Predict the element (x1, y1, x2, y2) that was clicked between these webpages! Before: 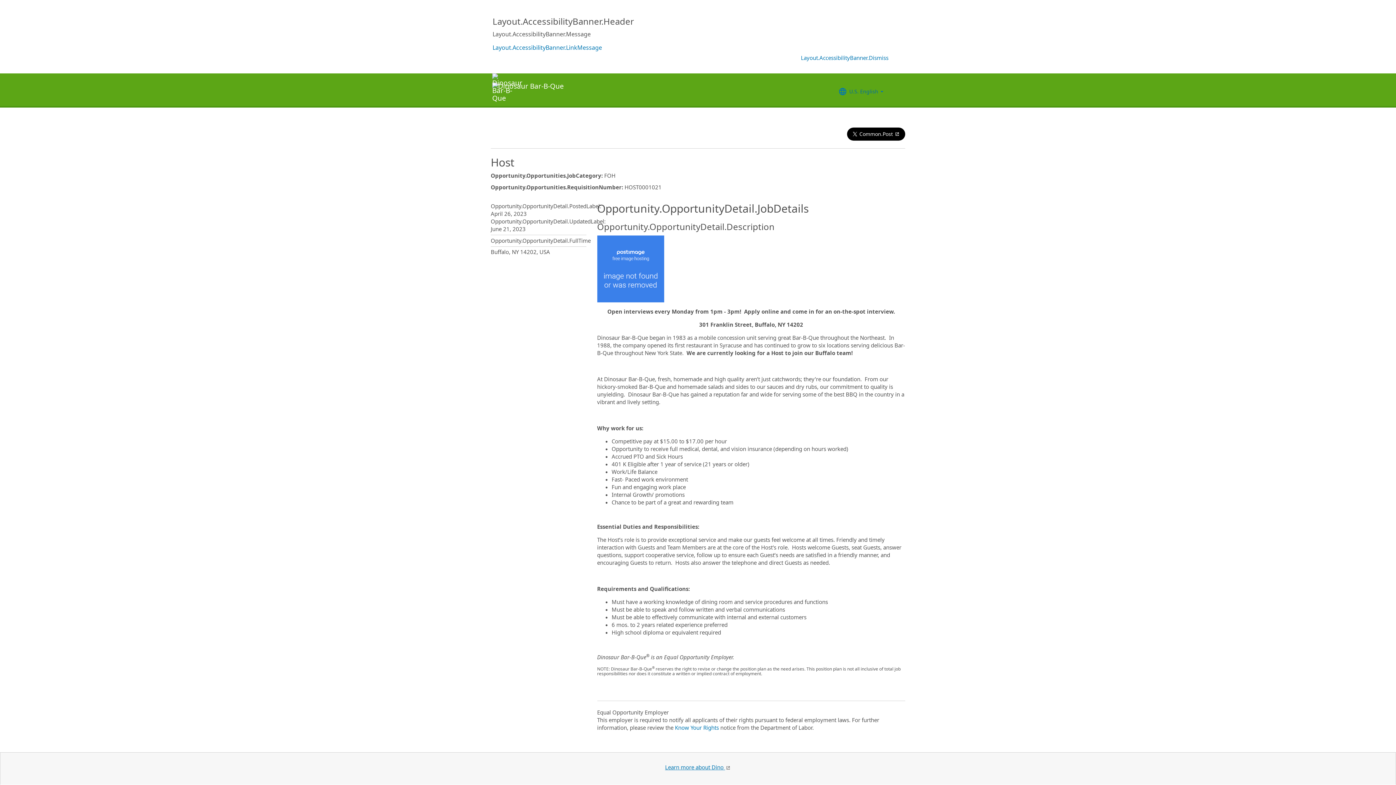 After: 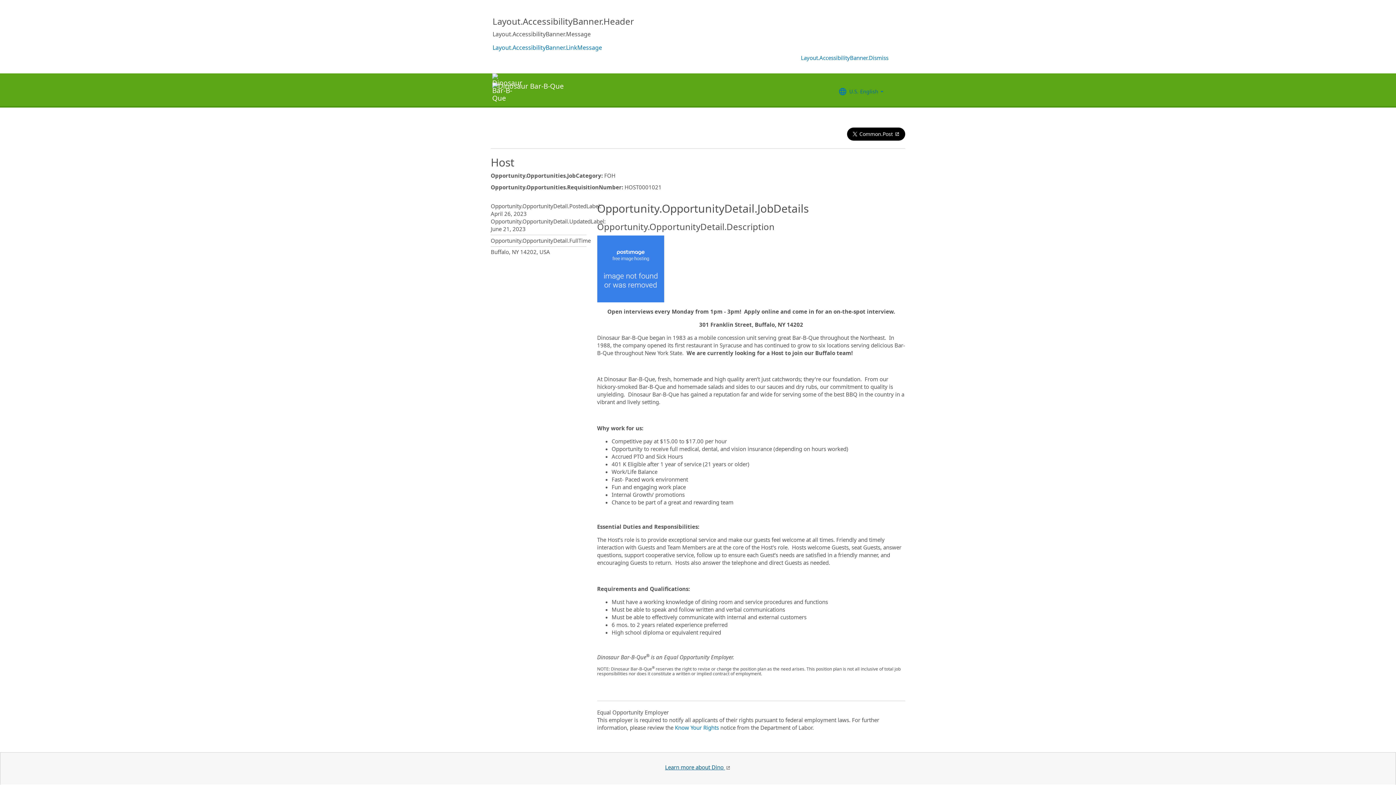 Action: bbox: (665, 764, 731, 771) label: Learn more about Dino 